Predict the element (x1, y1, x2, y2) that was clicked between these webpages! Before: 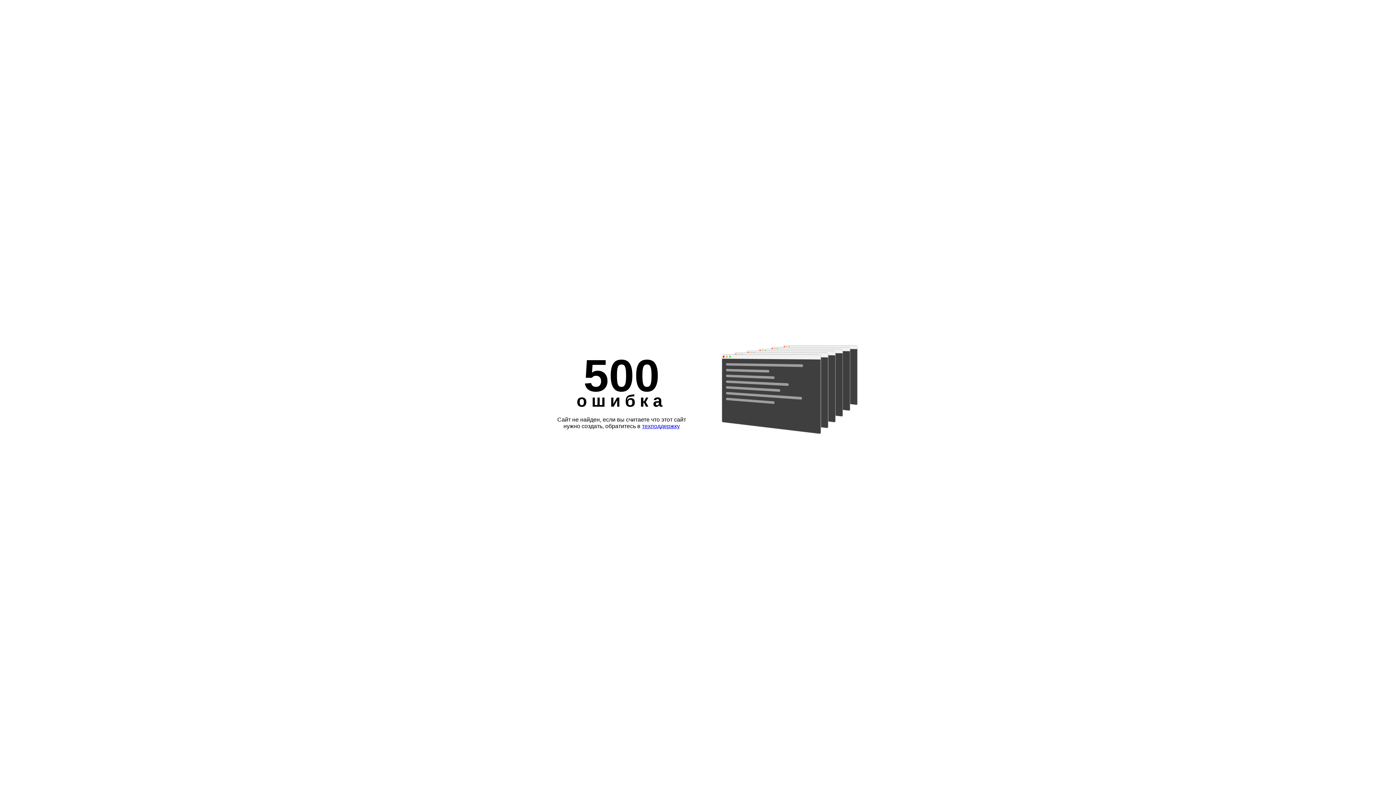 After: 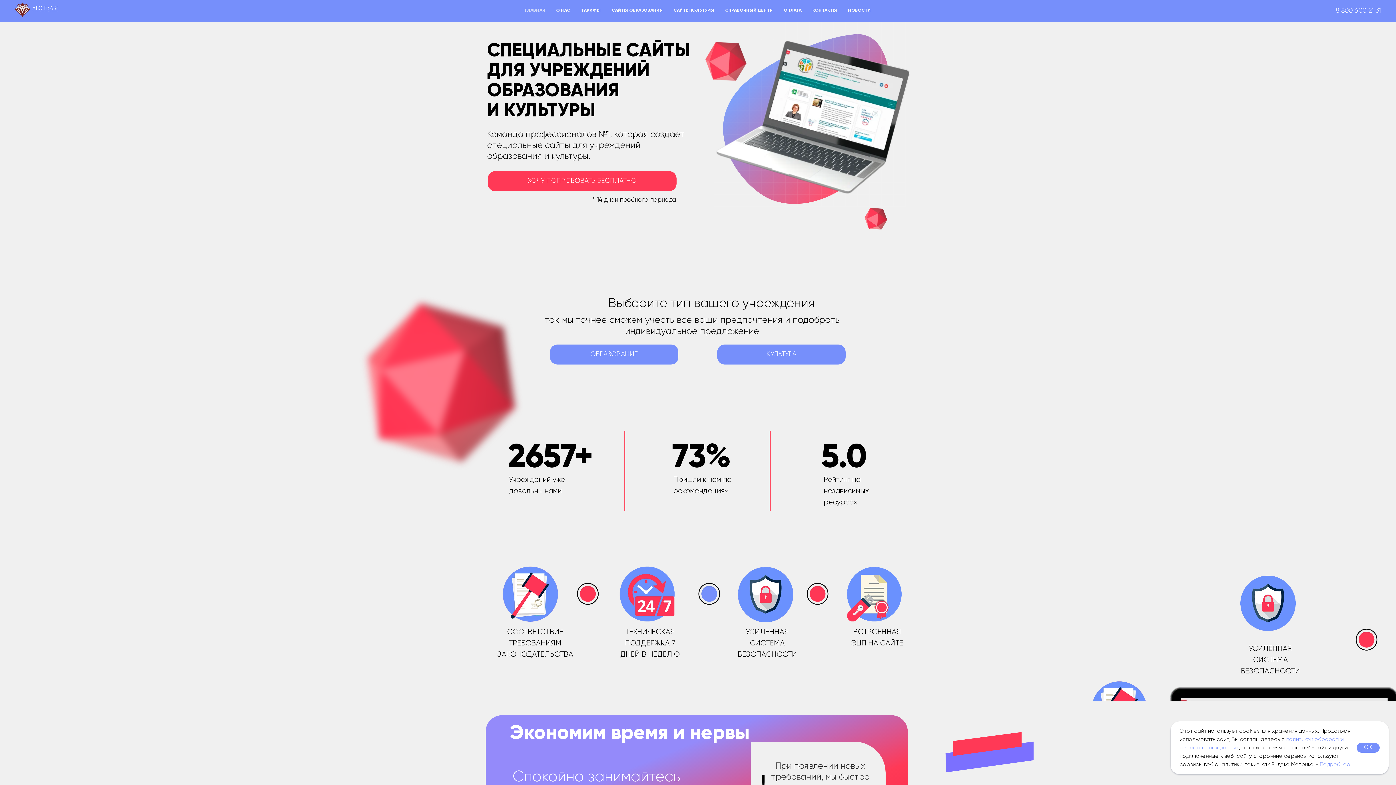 Action: bbox: (642, 423, 680, 429) label: техподдержку